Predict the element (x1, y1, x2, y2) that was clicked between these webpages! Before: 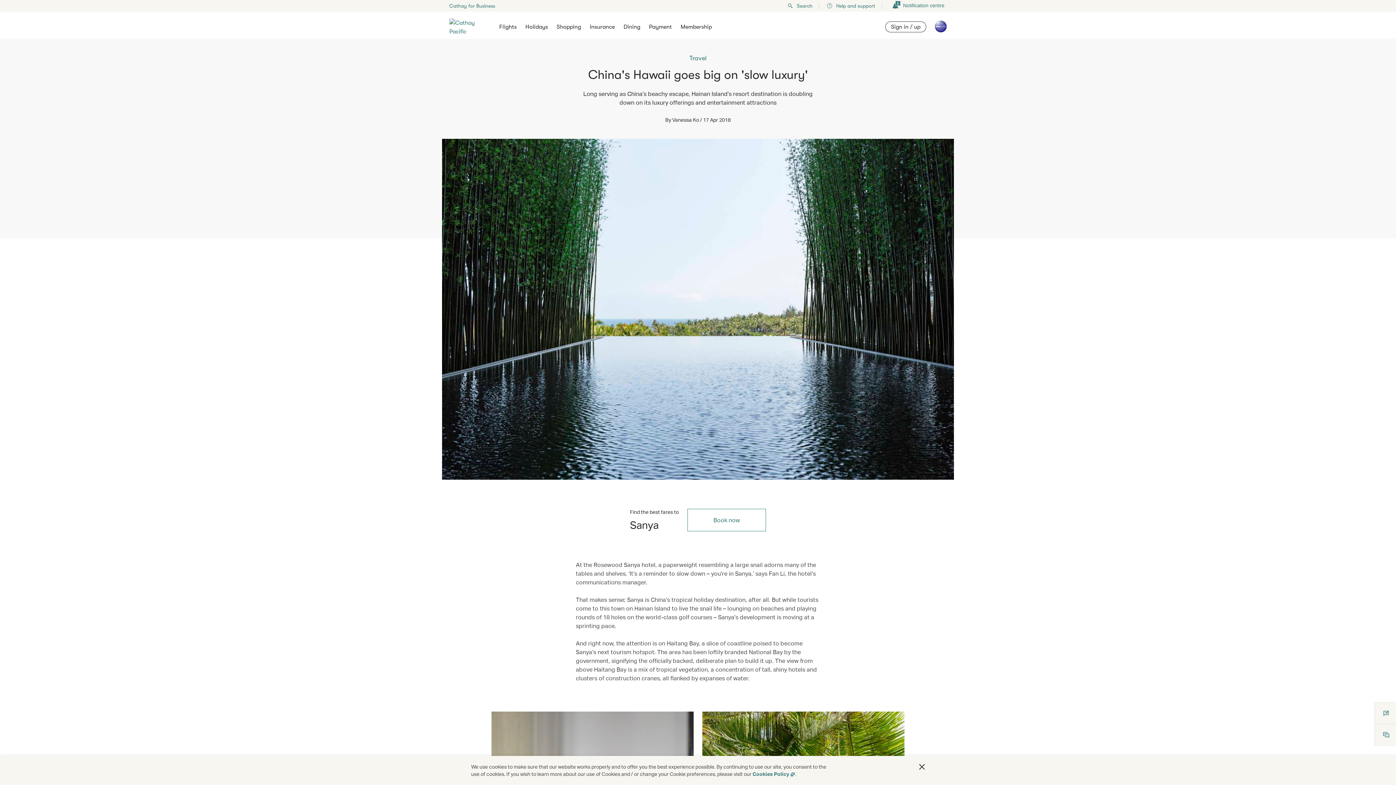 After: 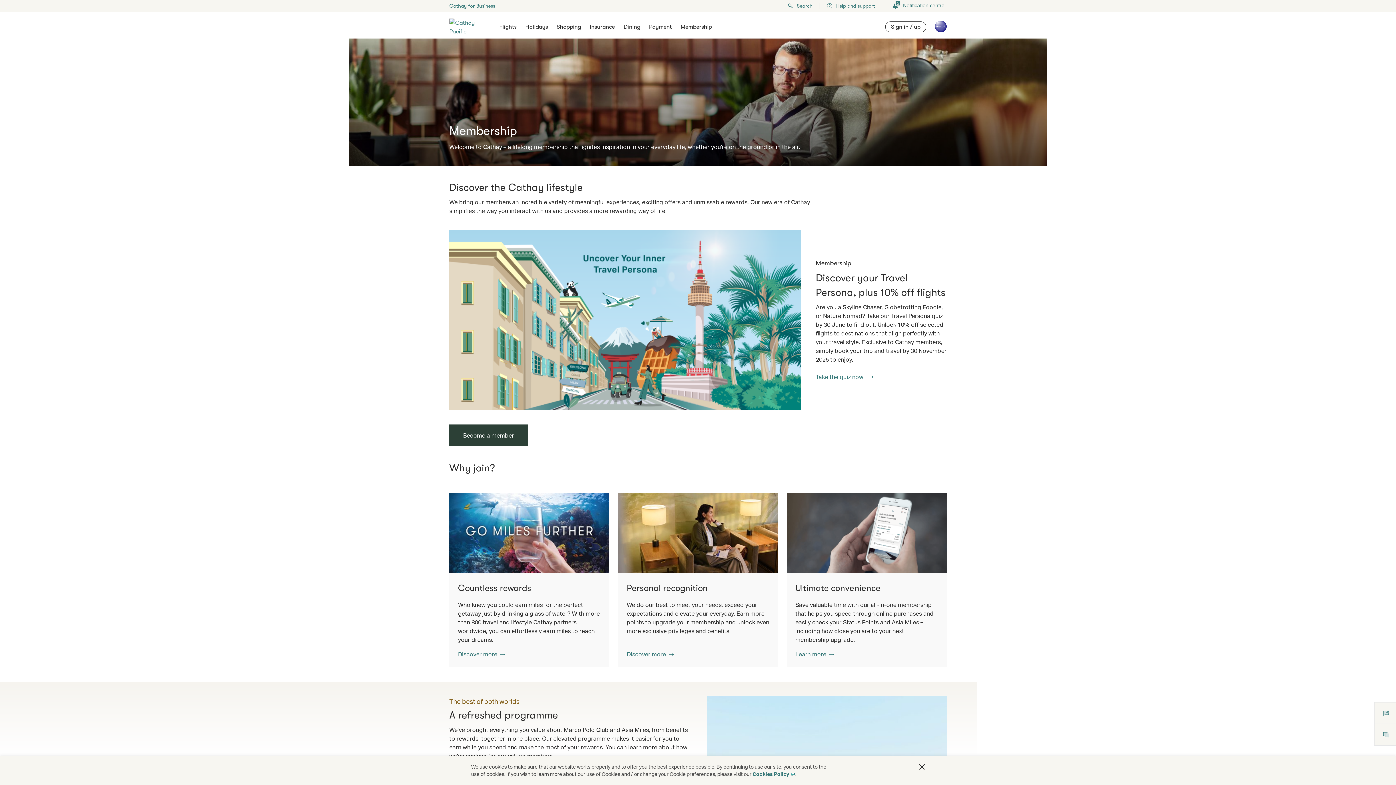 Action: label: Membership bbox: (680, 23, 712, 30)